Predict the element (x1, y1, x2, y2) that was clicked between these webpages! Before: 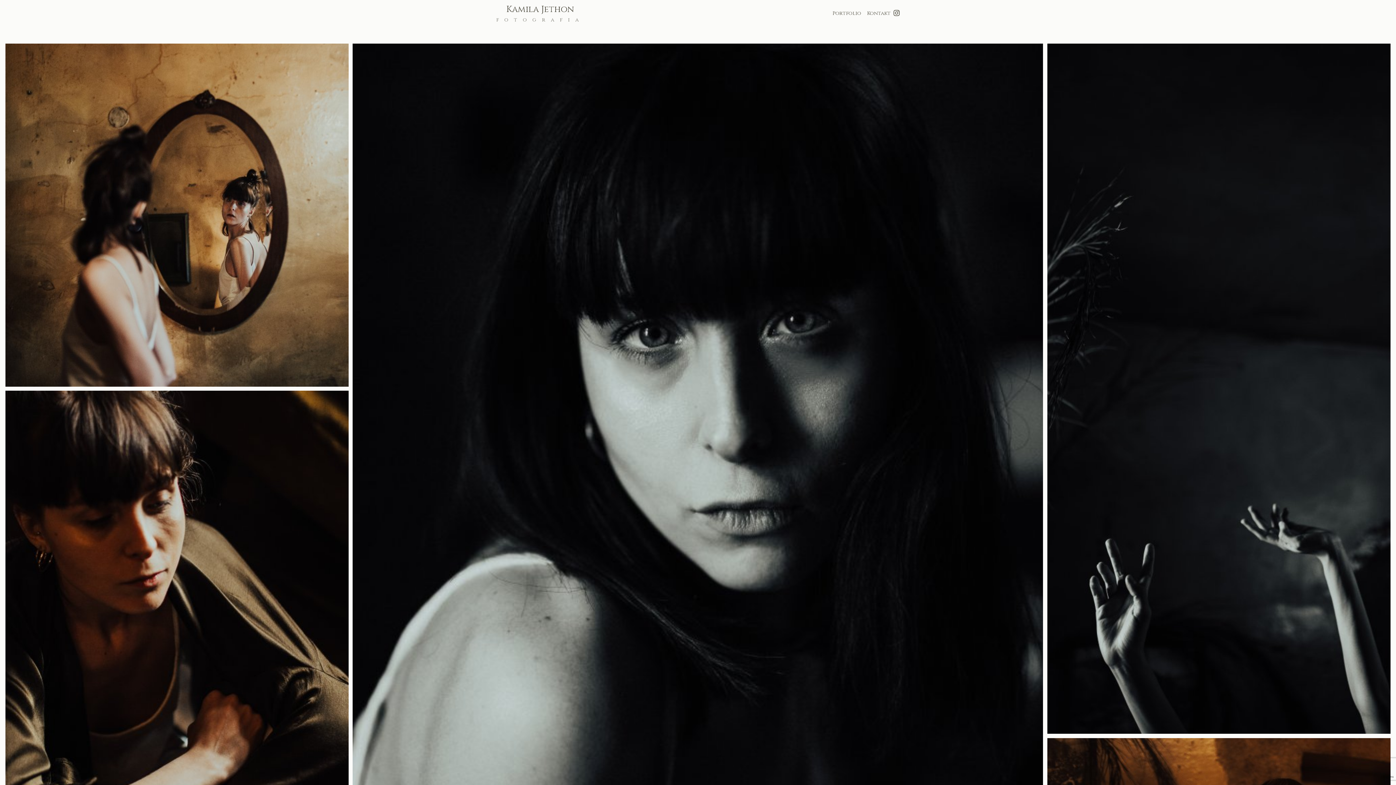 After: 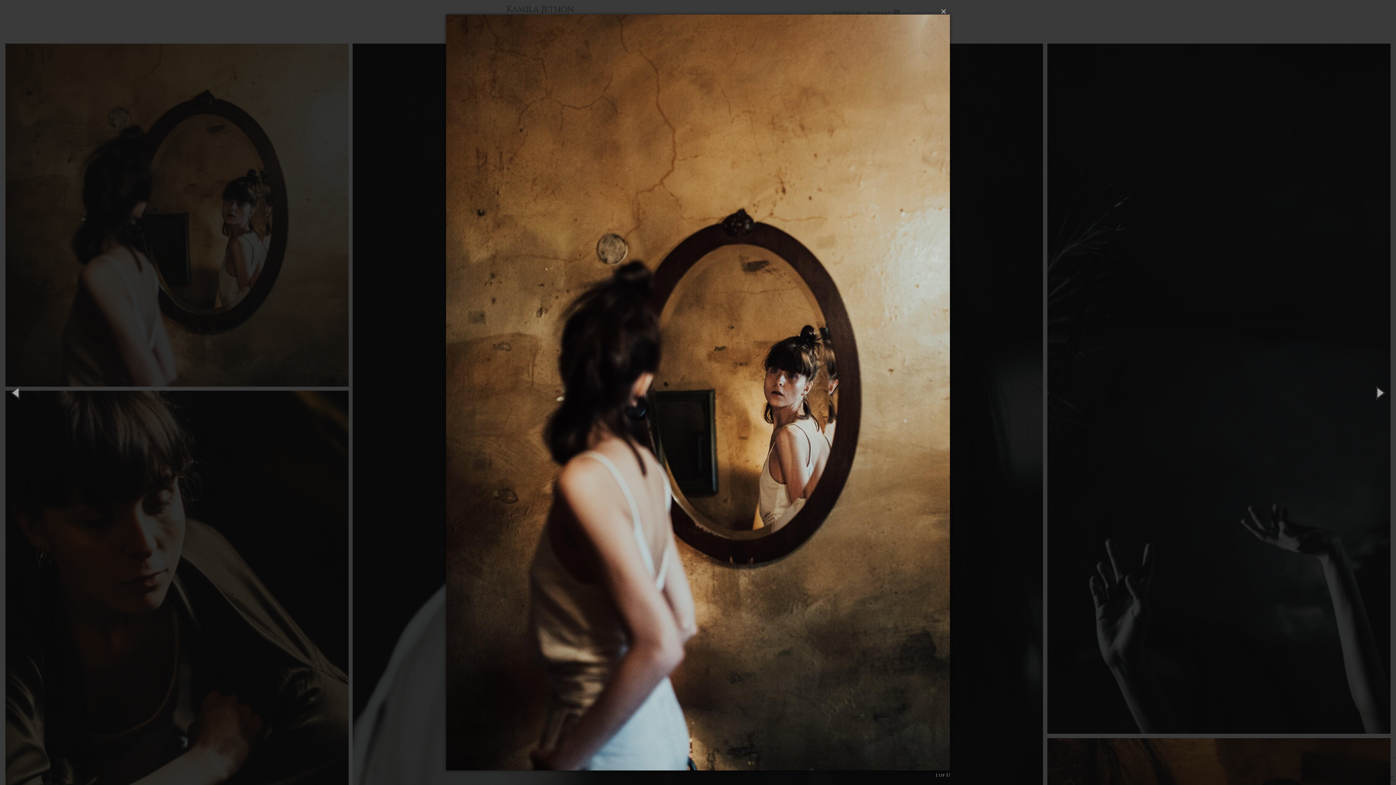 Action: bbox: (5, 43, 348, 386)